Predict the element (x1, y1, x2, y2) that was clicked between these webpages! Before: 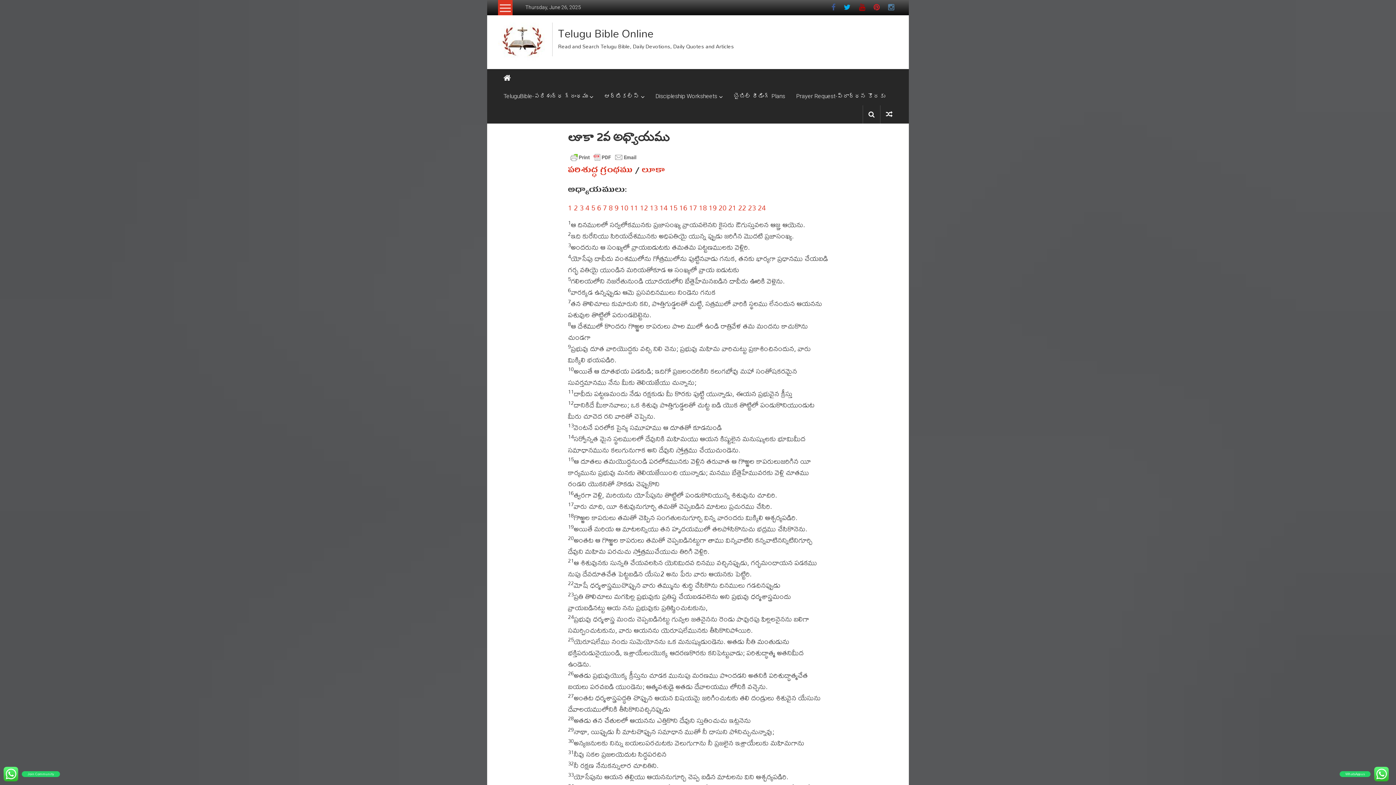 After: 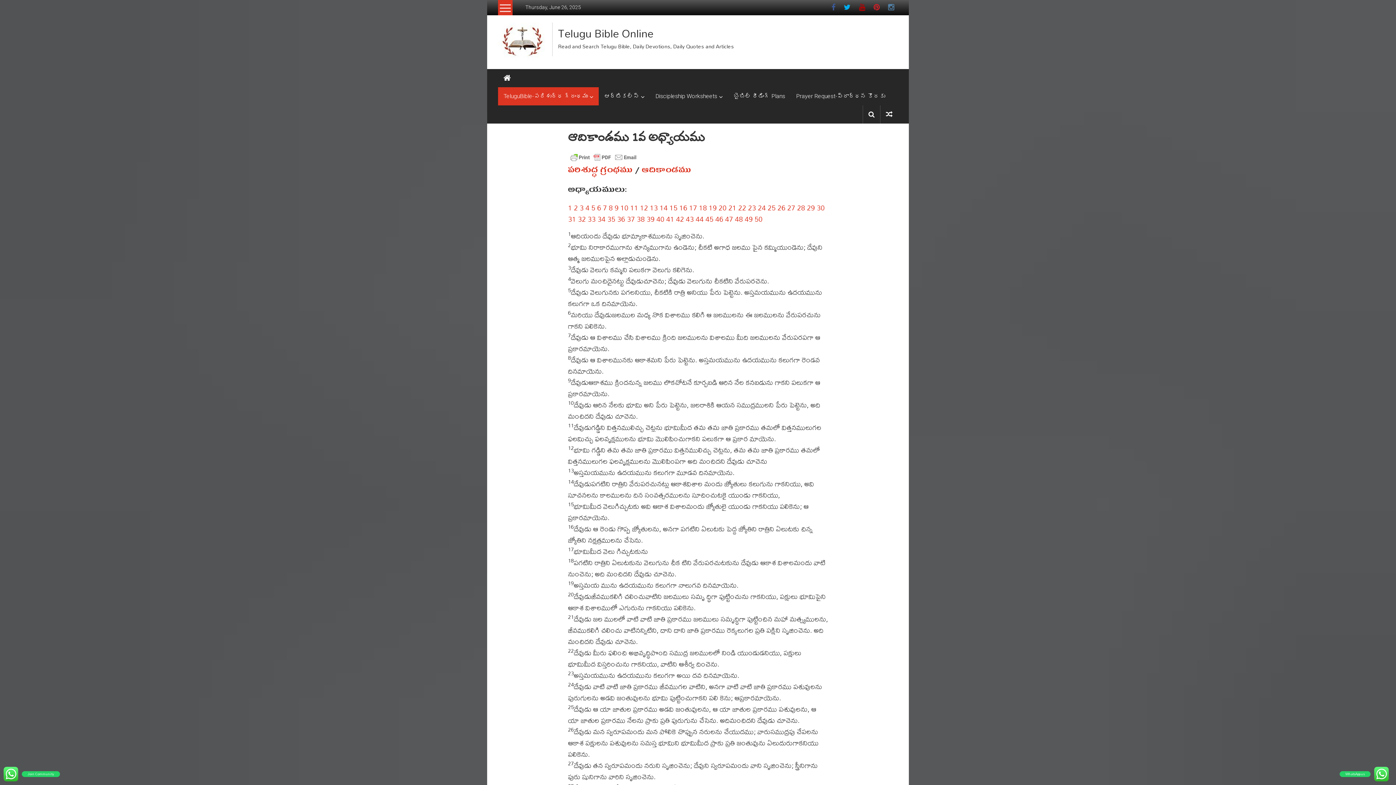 Action: bbox: (503, 87, 588, 105) label: TeluguBible-పరిశుద్ధ గ్రంథము